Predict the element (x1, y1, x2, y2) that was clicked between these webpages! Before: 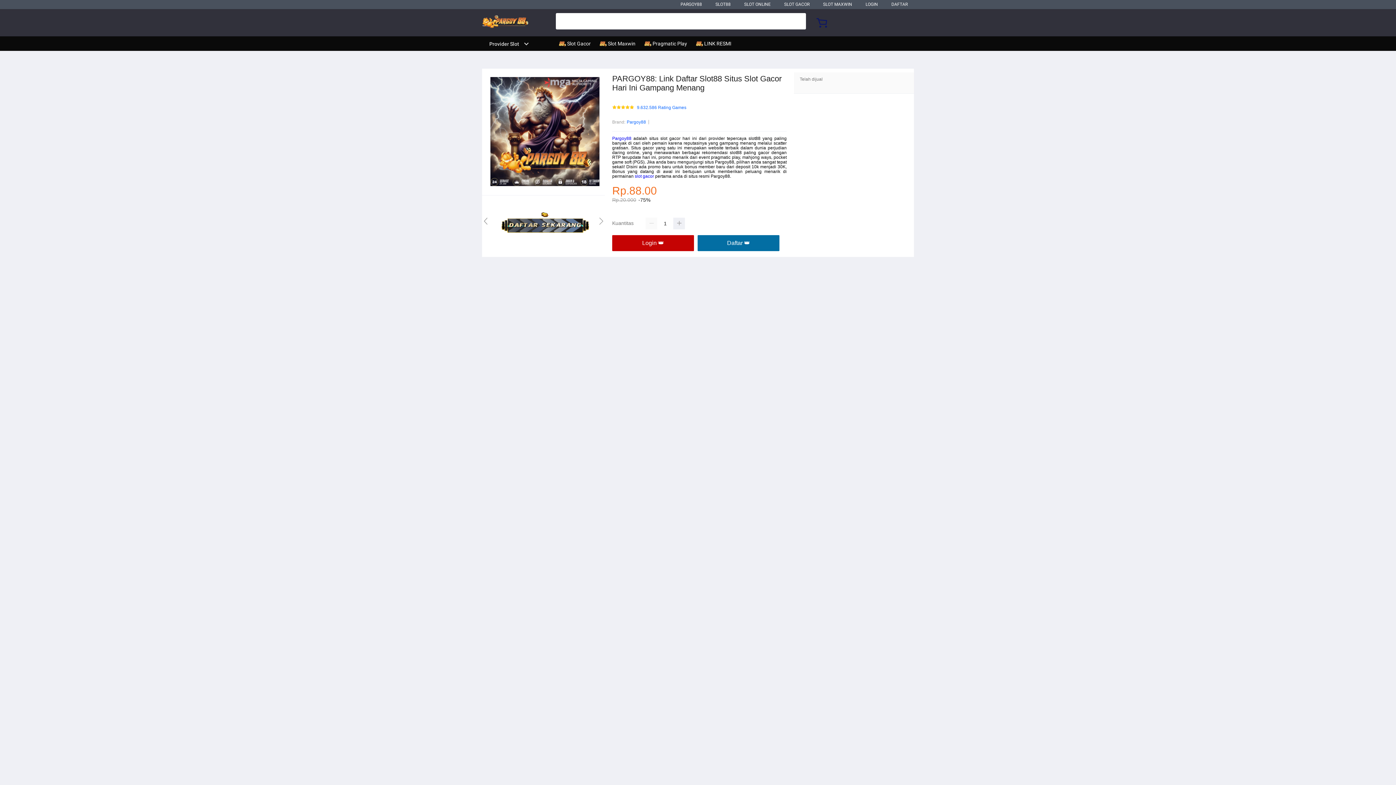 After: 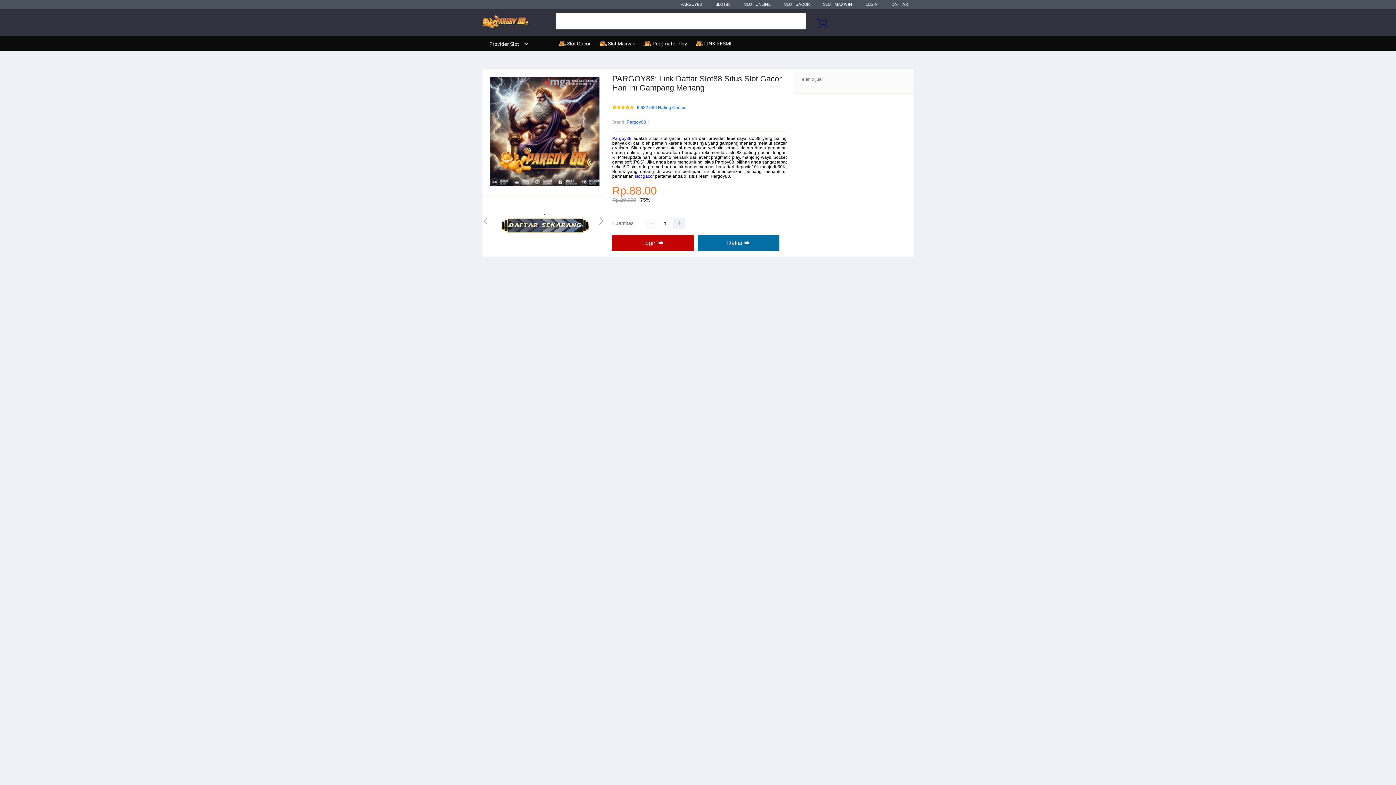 Action: label:  Slot Maxwin bbox: (599, 36, 639, 50)